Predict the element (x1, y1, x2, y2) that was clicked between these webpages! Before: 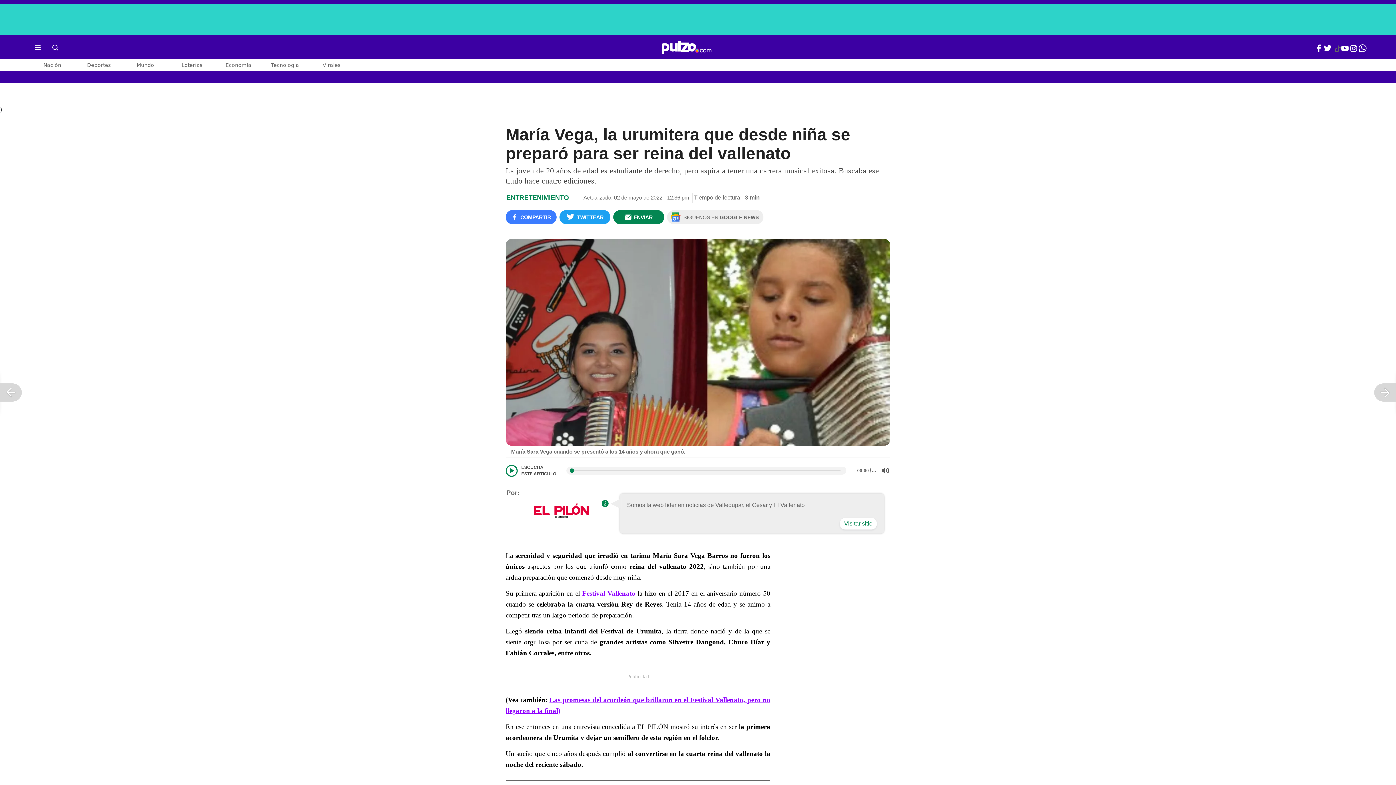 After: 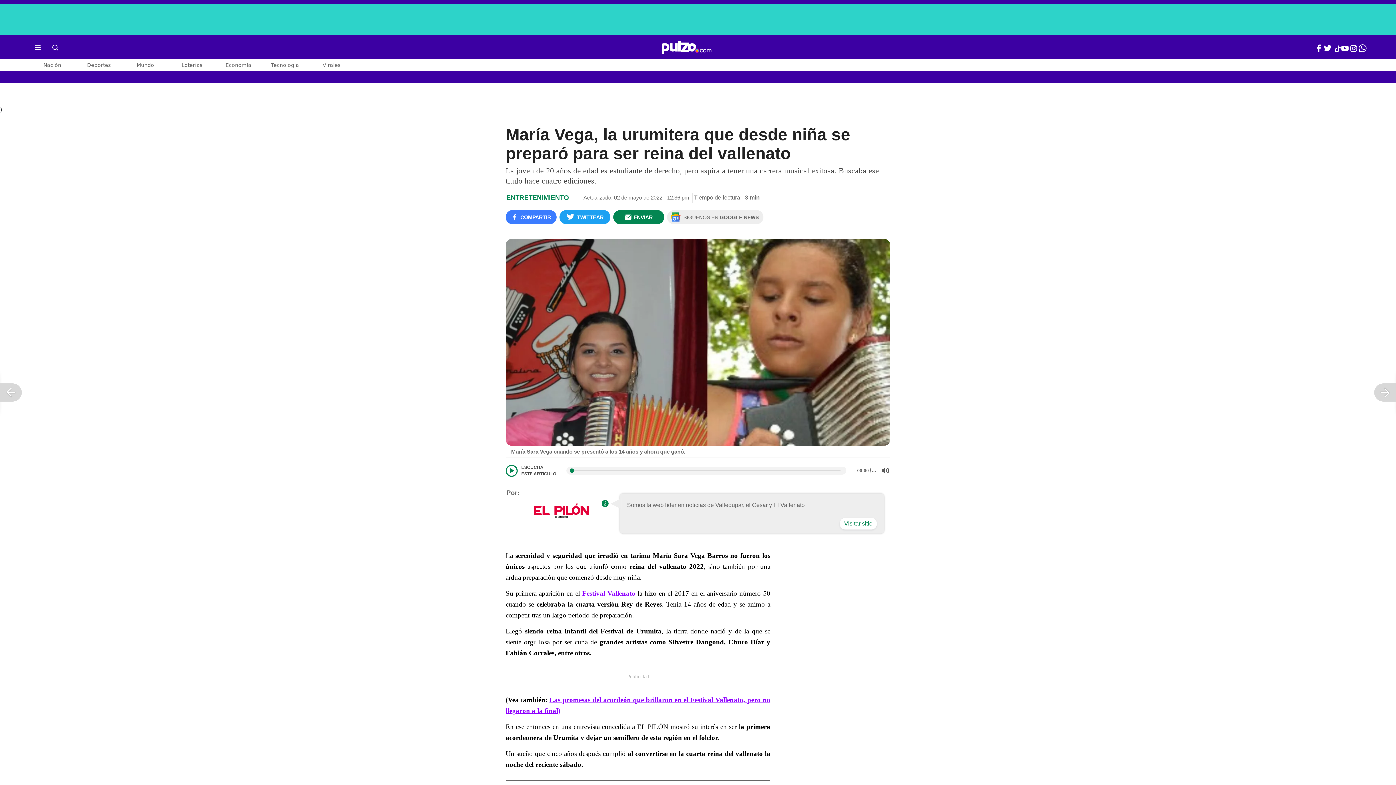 Action: bbox: (1332, 45, 1343, 55) label: Tiktok Pulzo